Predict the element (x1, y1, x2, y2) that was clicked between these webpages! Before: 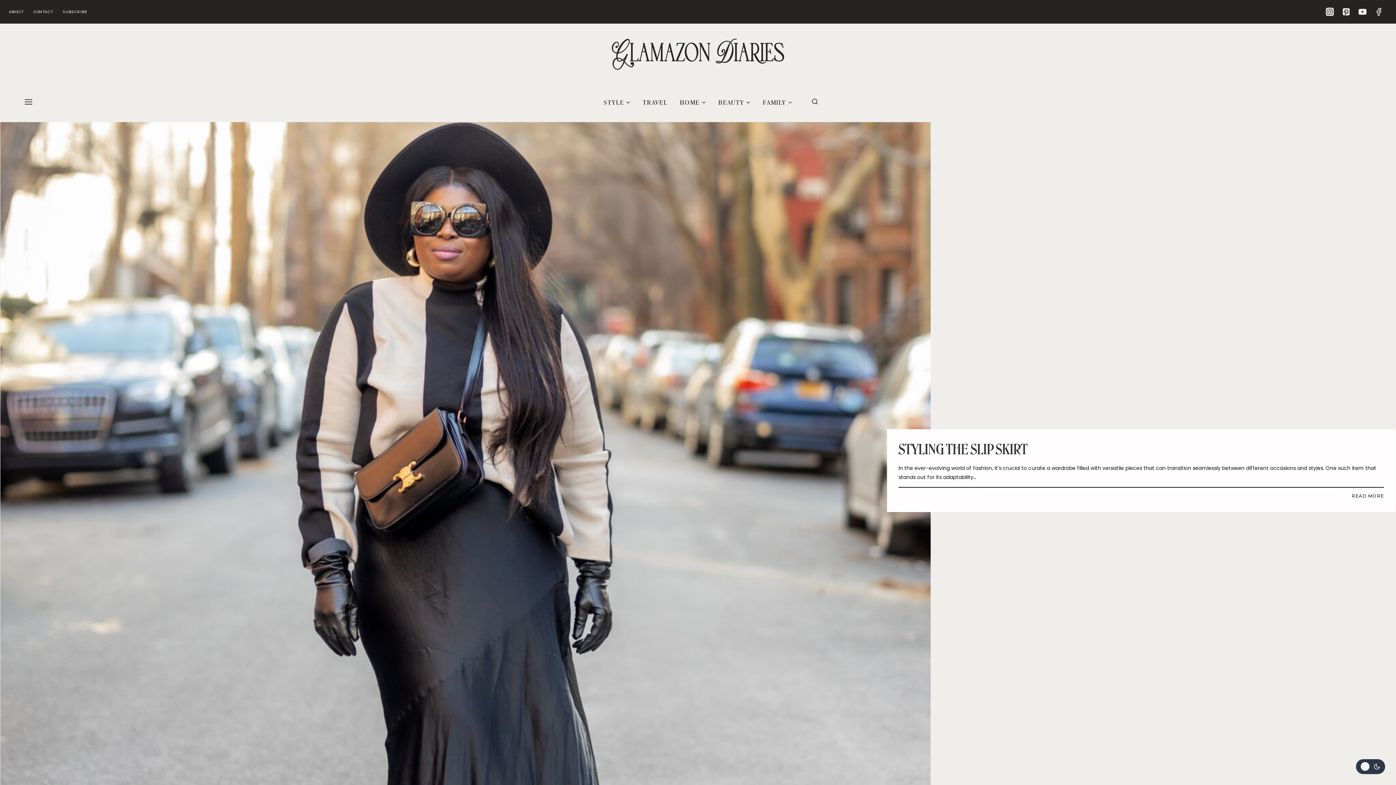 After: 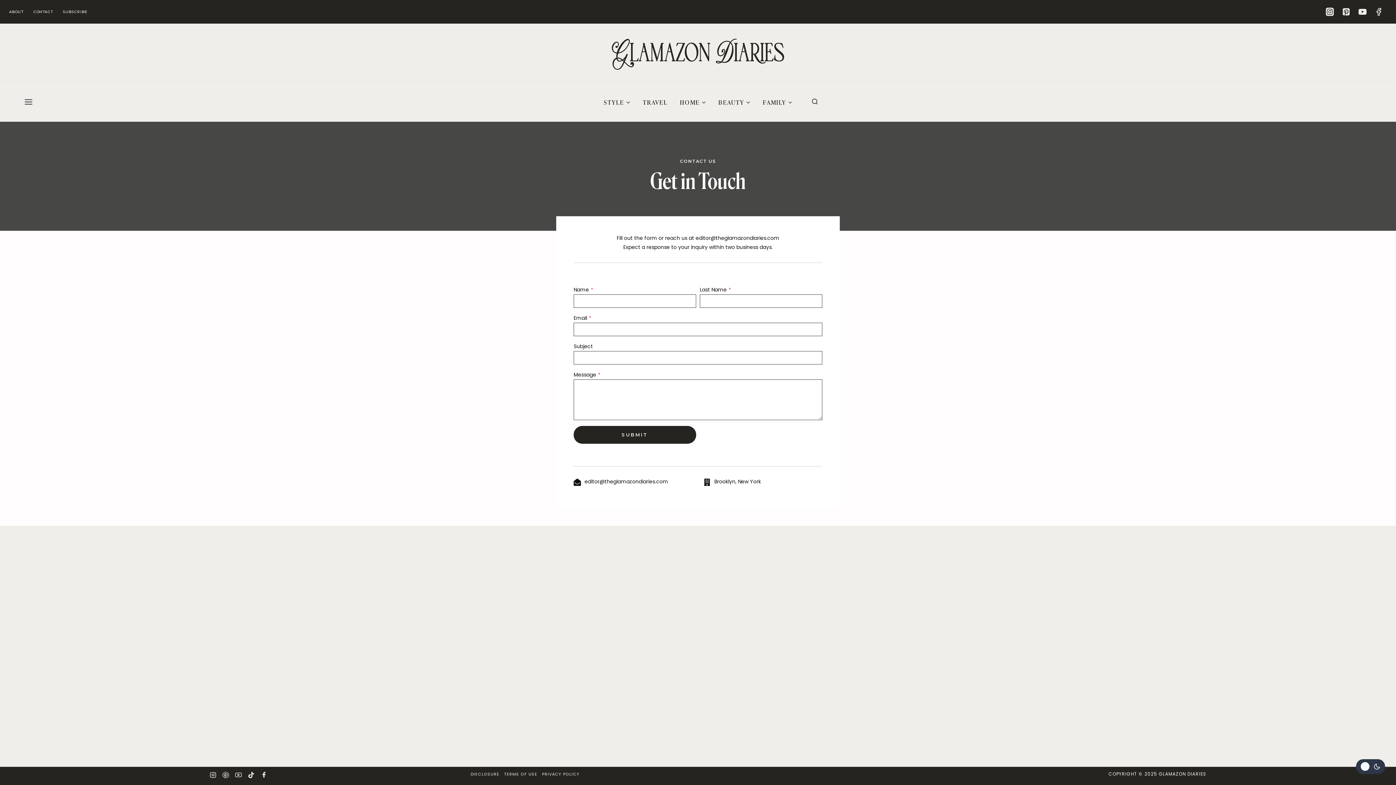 Action: bbox: (33, 9, 54, 14) label: CONTACT 